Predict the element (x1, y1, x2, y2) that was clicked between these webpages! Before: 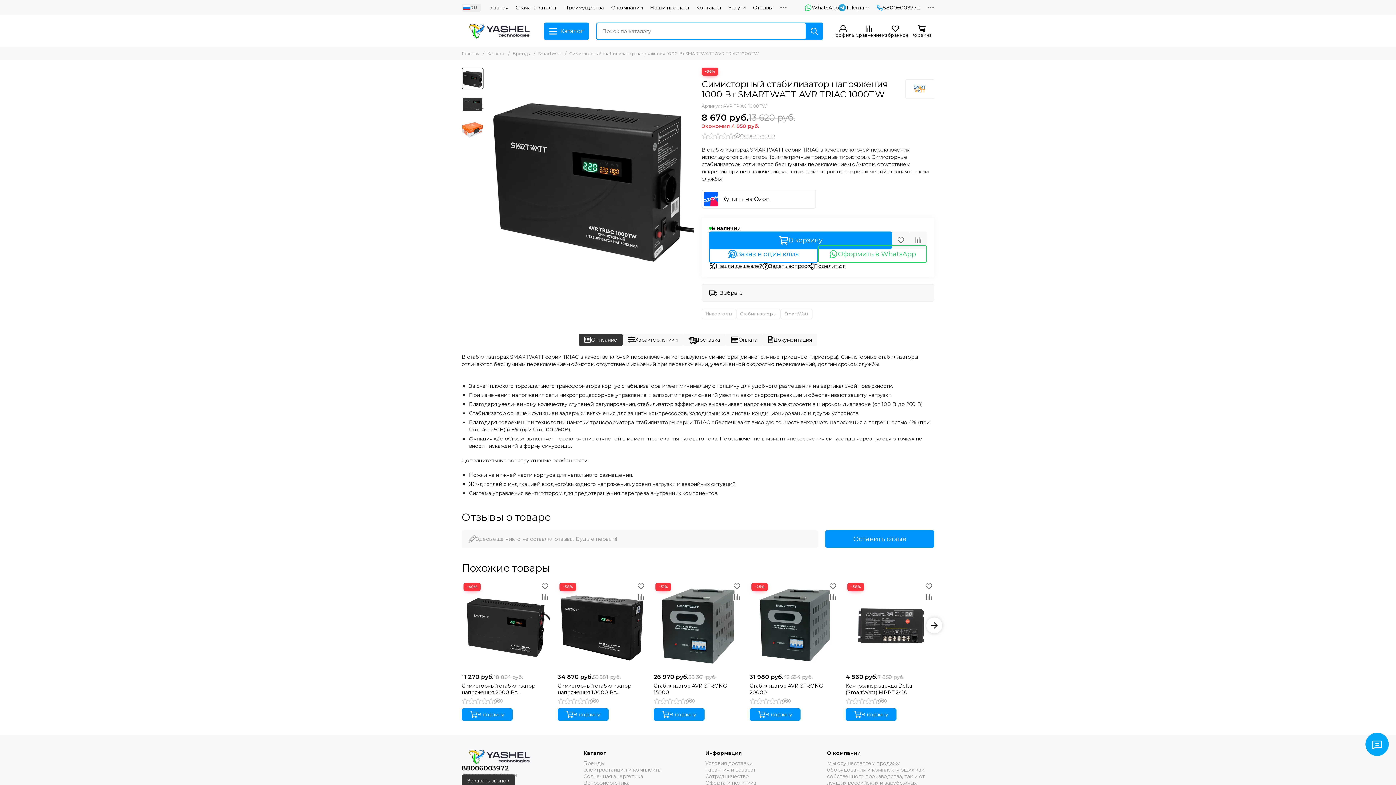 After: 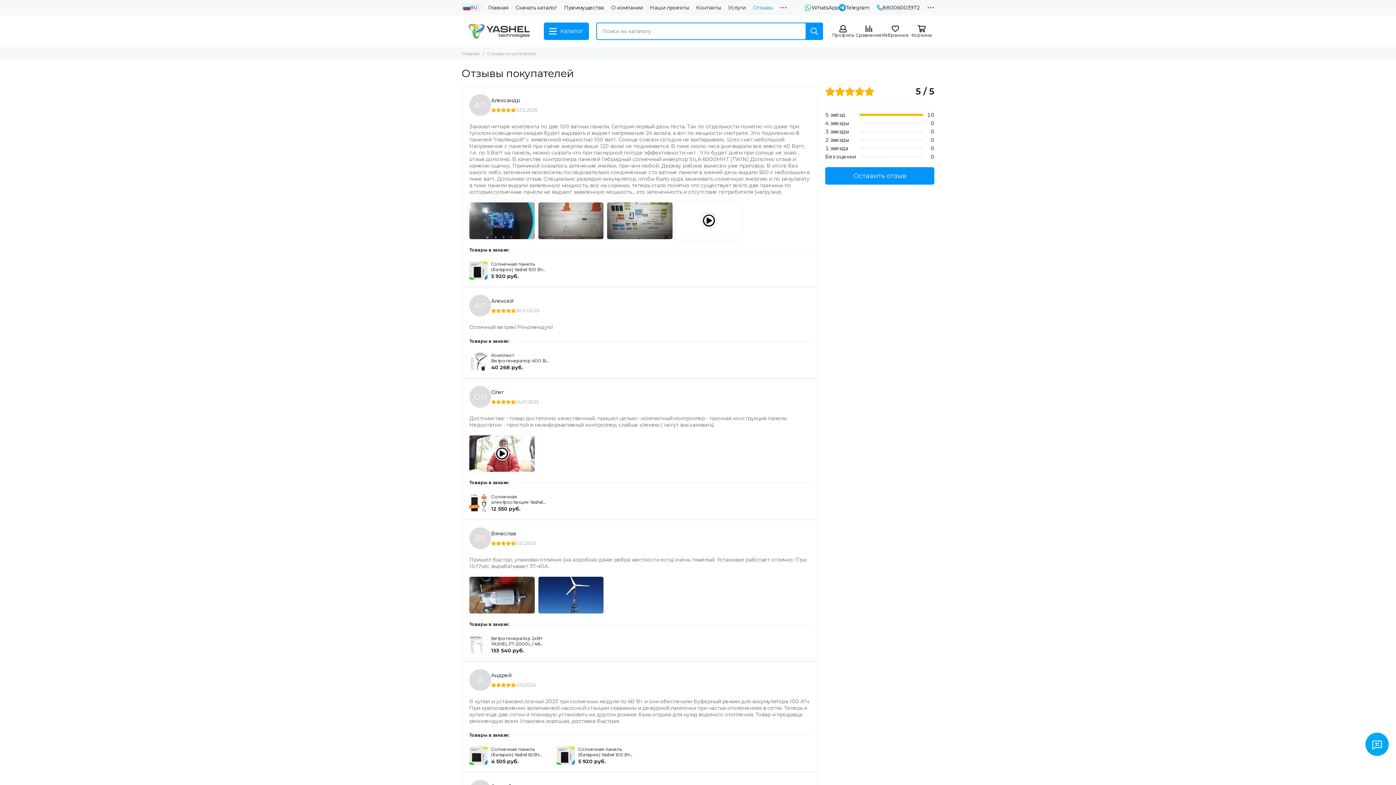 Action: bbox: (753, 4, 772, 11) label: Отзывы